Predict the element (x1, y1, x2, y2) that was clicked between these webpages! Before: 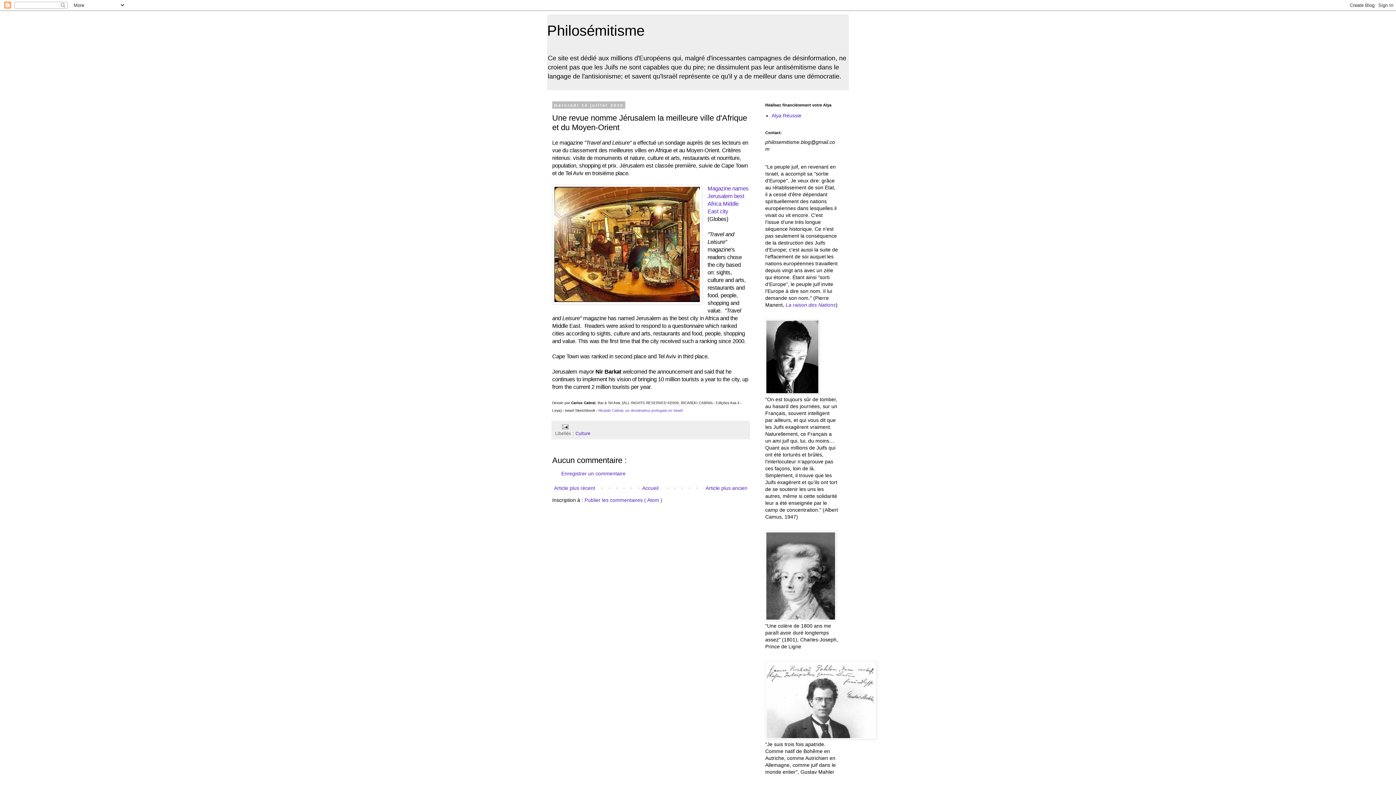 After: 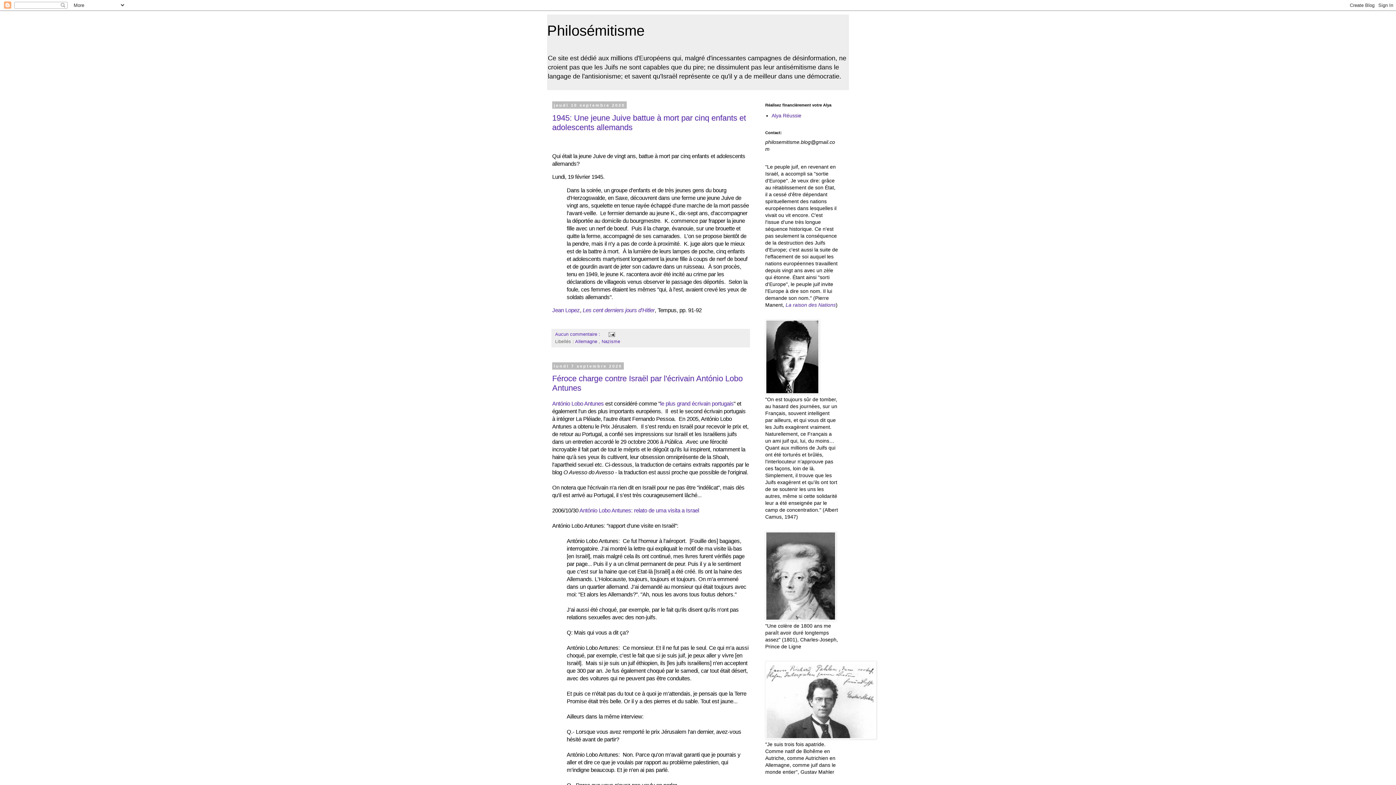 Action: label: Accueil bbox: (640, 483, 660, 493)